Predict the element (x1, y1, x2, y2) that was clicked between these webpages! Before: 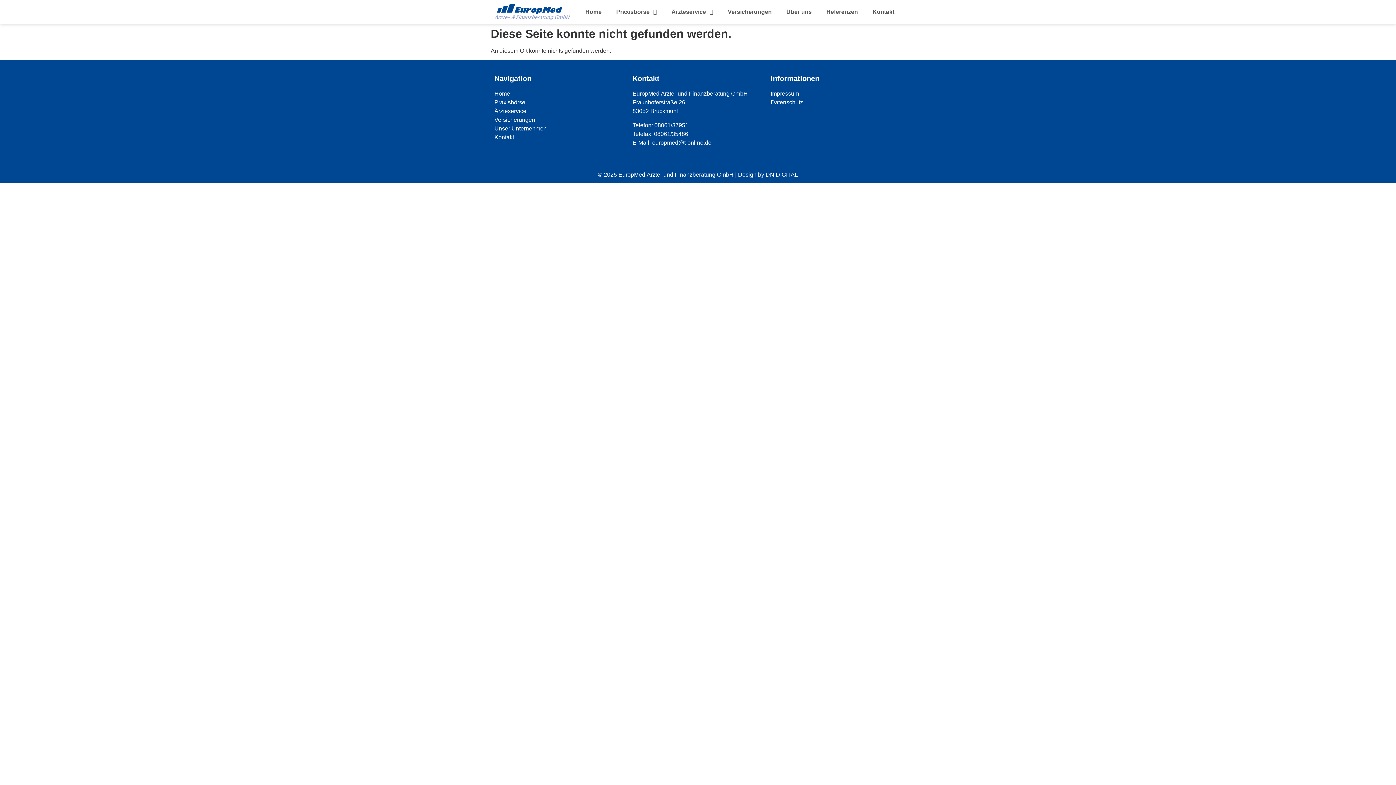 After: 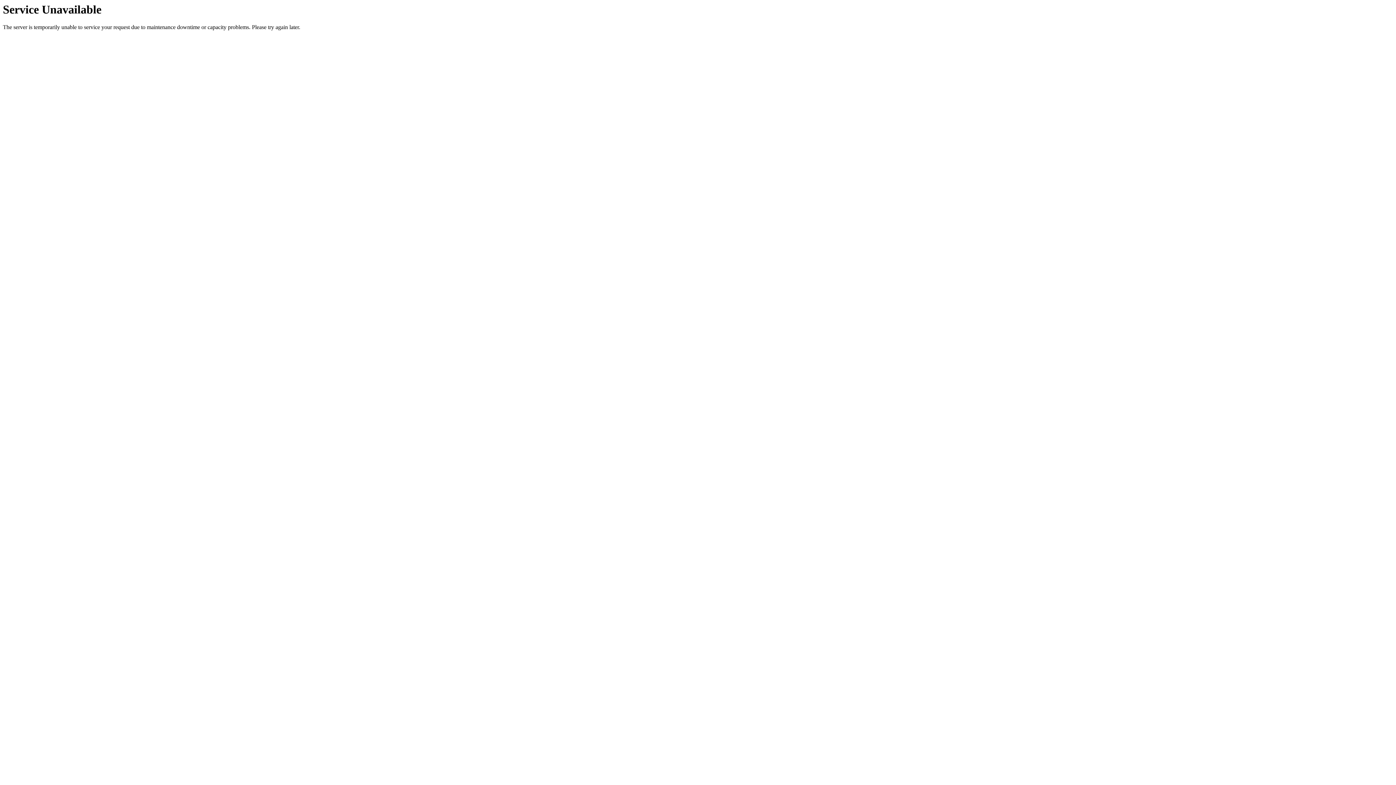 Action: bbox: (720, 3, 779, 20) label: Versicherungen